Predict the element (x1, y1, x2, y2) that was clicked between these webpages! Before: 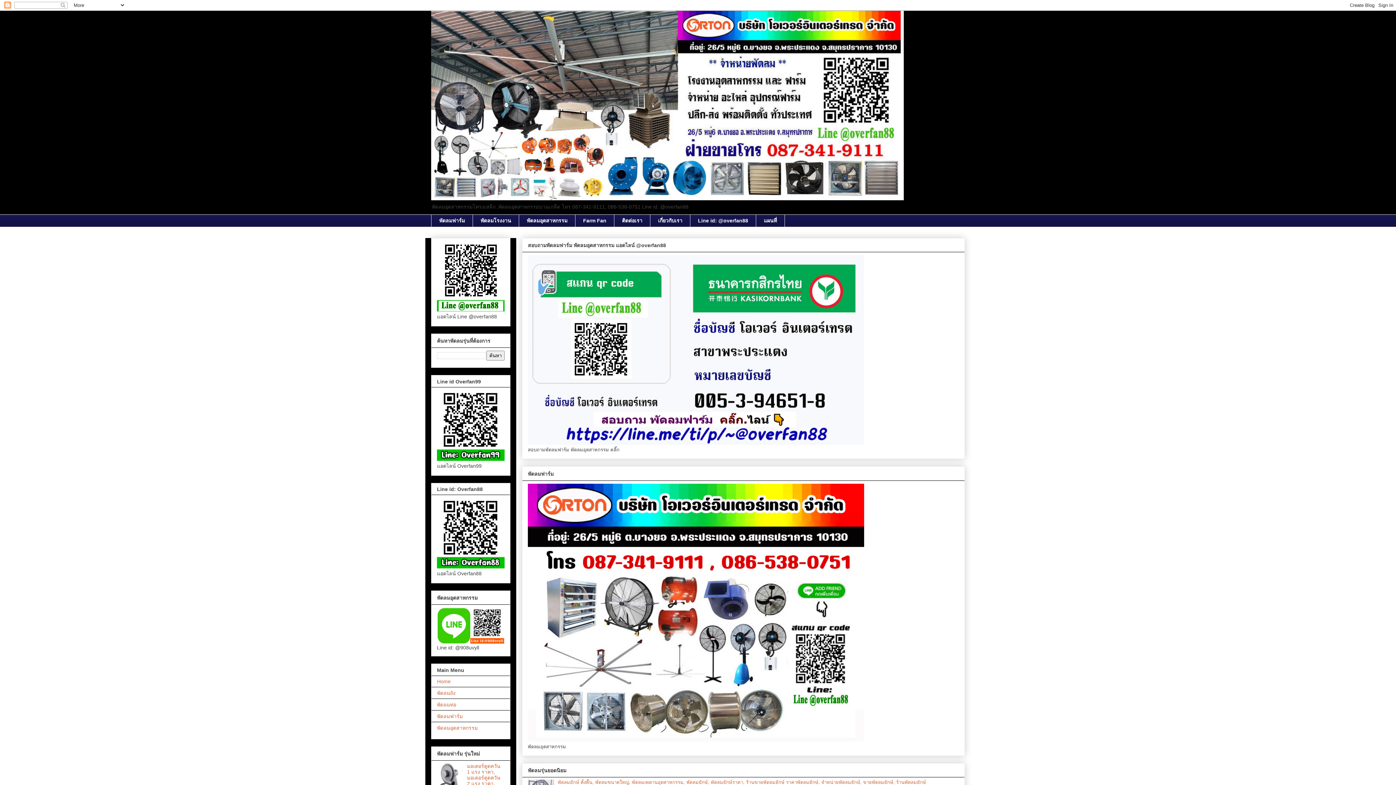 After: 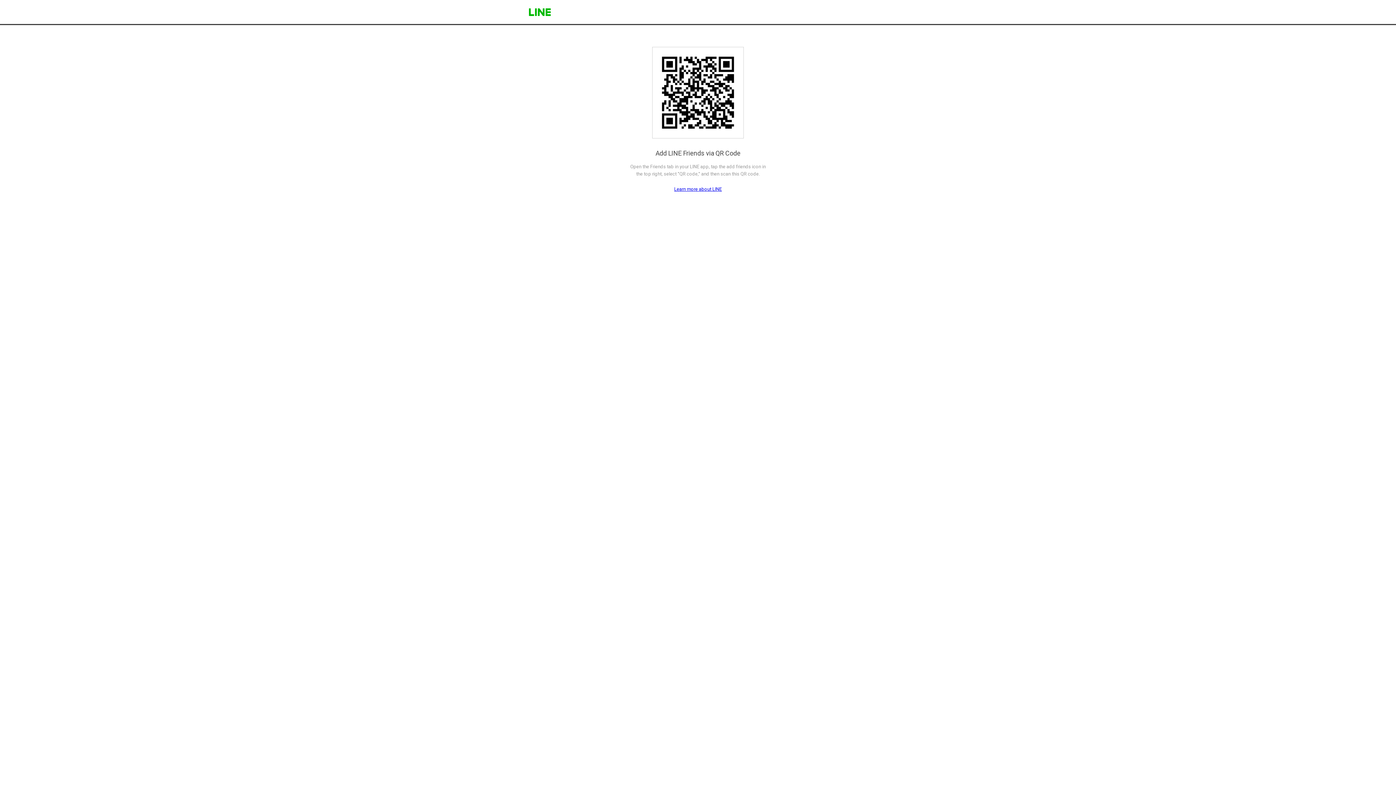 Action: bbox: (437, 456, 504, 462)